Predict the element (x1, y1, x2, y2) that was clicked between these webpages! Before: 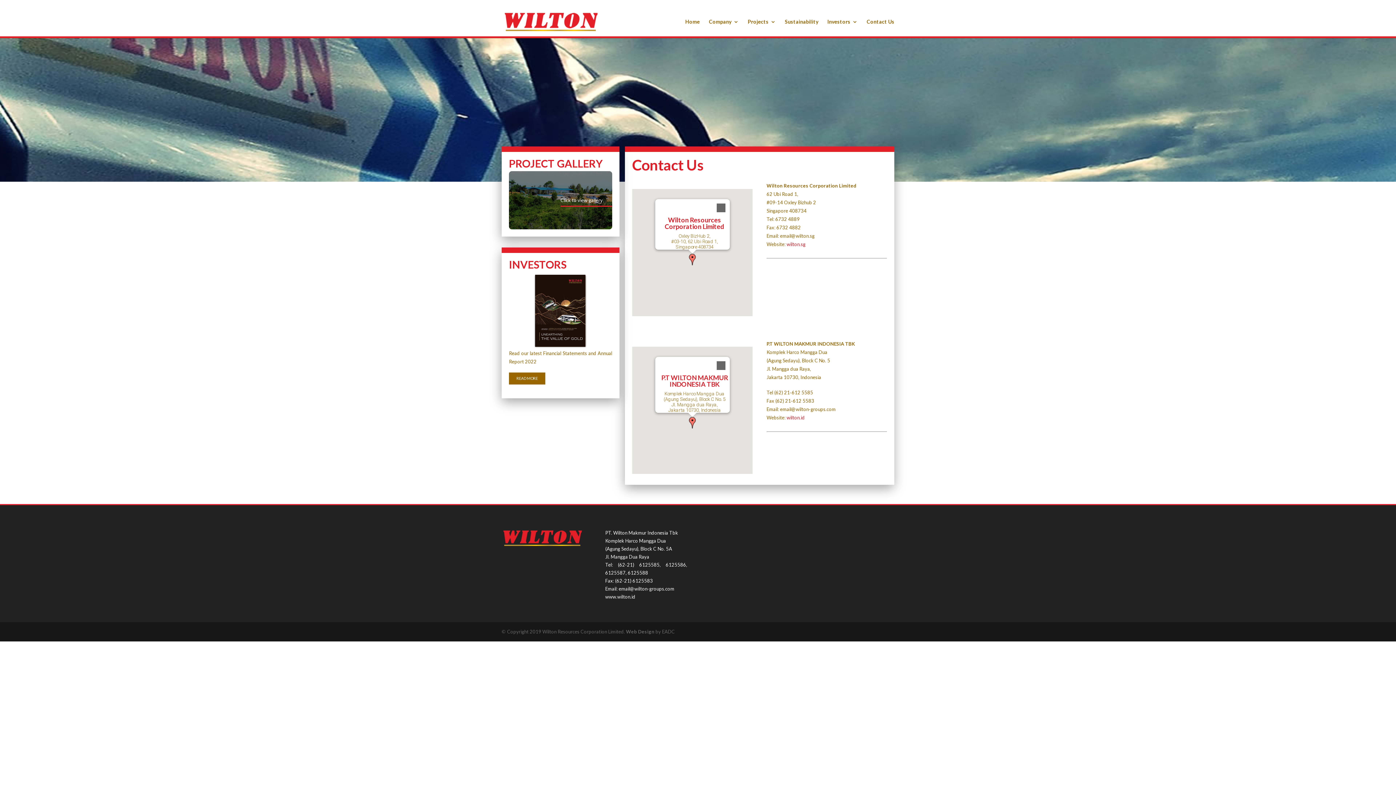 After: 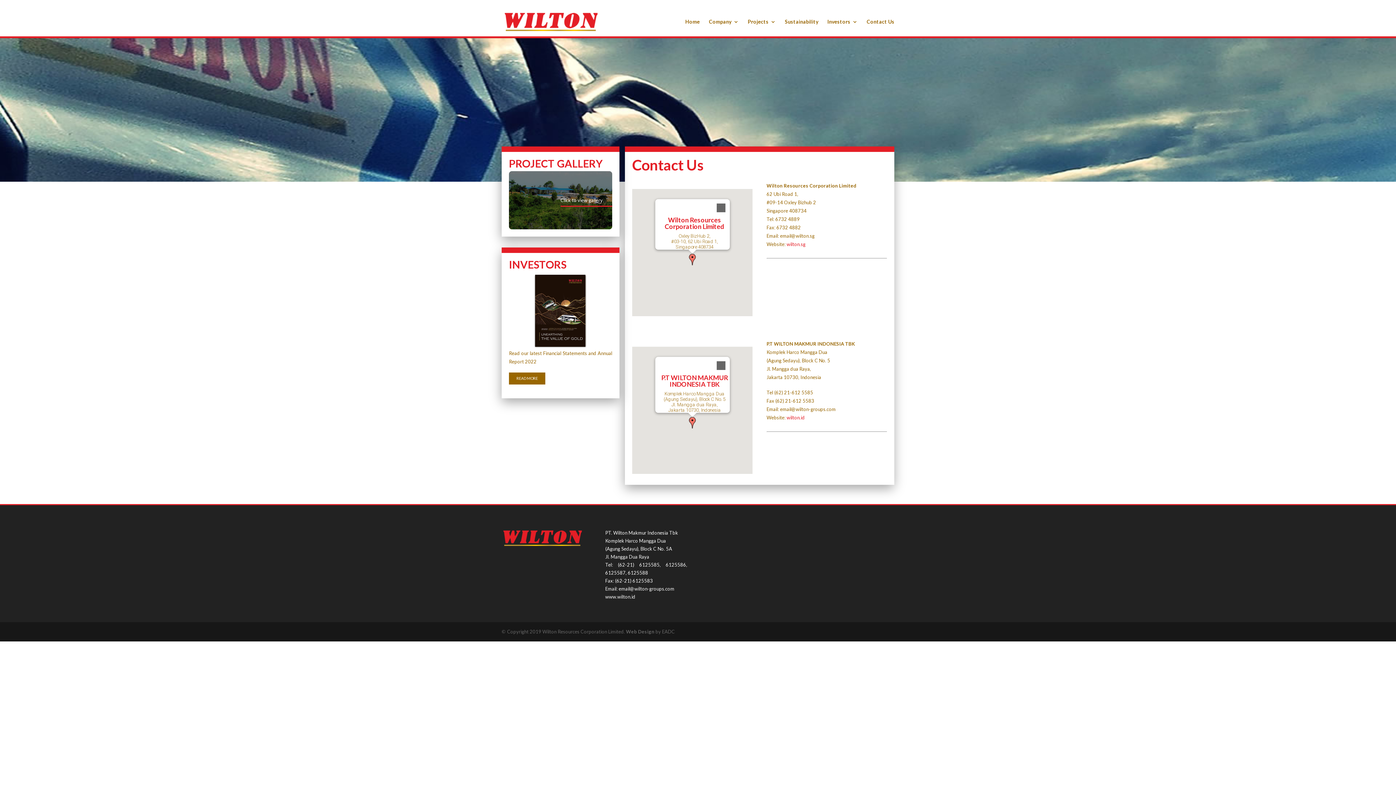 Action: label: Contact Us bbox: (866, 19, 894, 36)